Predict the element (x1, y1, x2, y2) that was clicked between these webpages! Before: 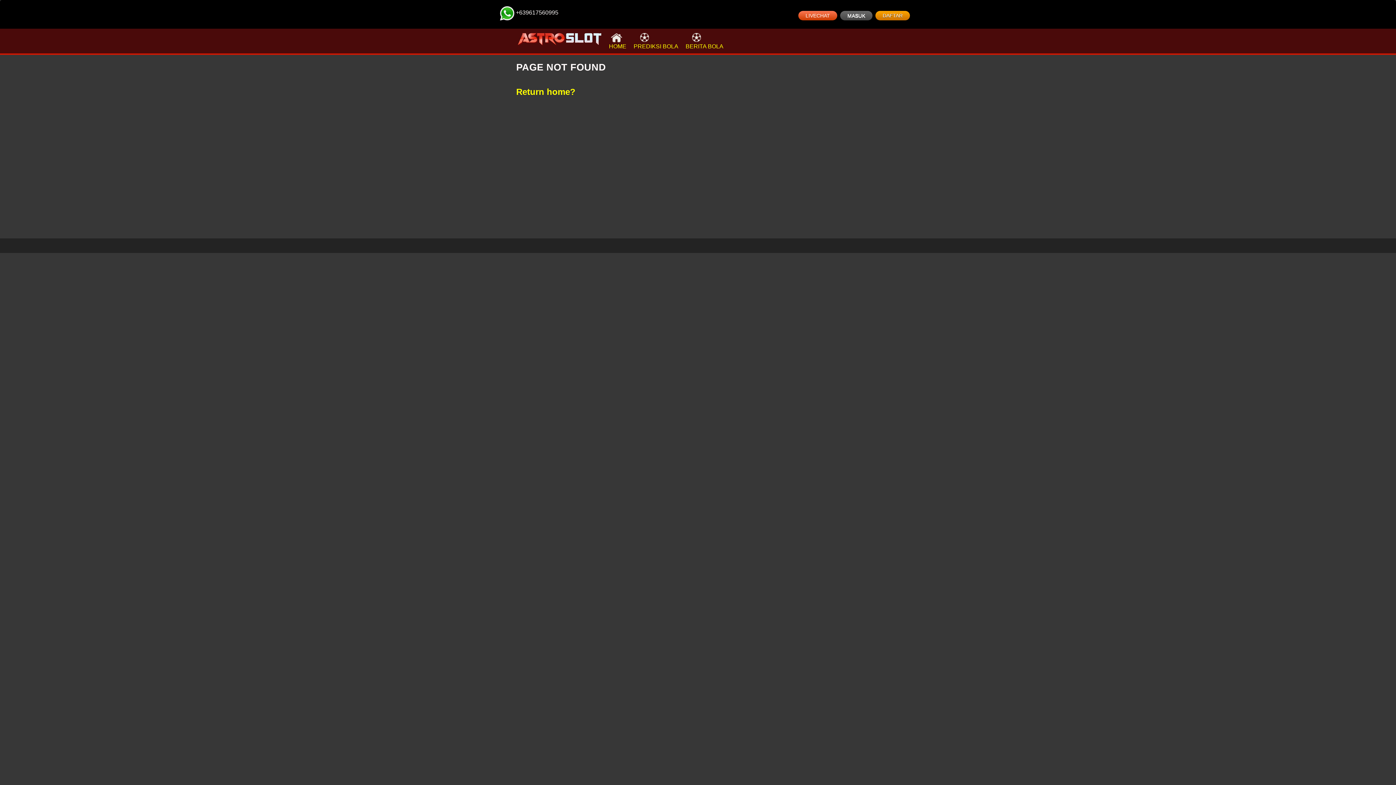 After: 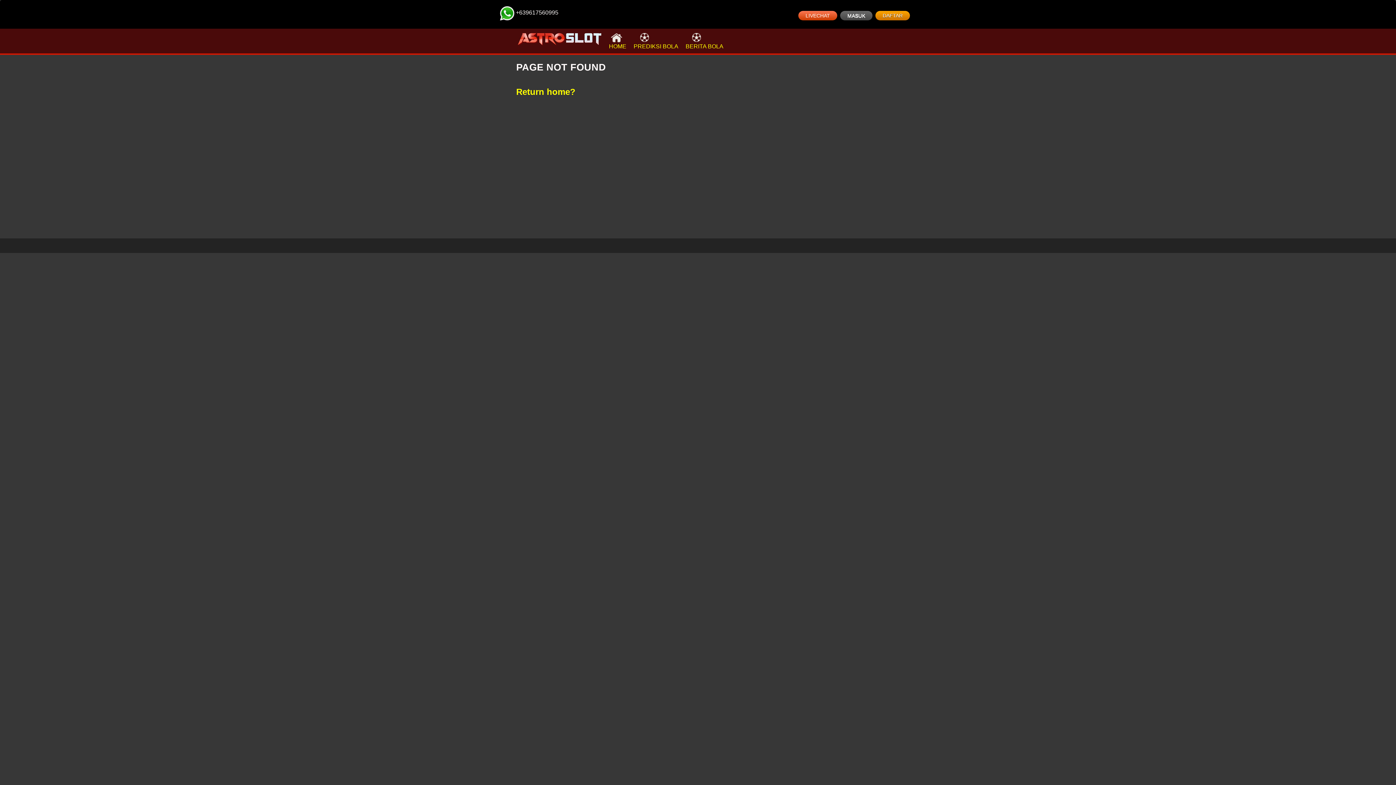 Action: label: LIVECHAT bbox: (798, 10, 837, 20)